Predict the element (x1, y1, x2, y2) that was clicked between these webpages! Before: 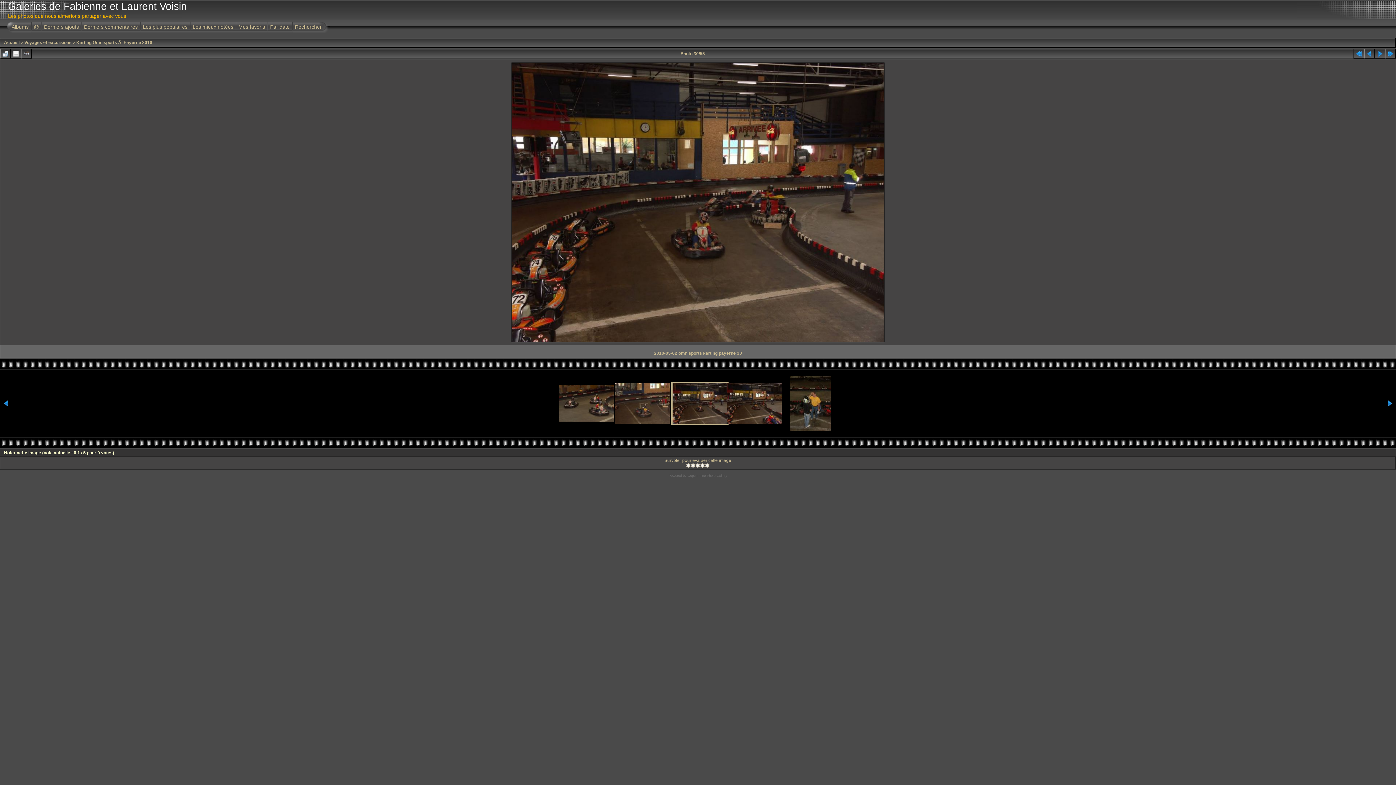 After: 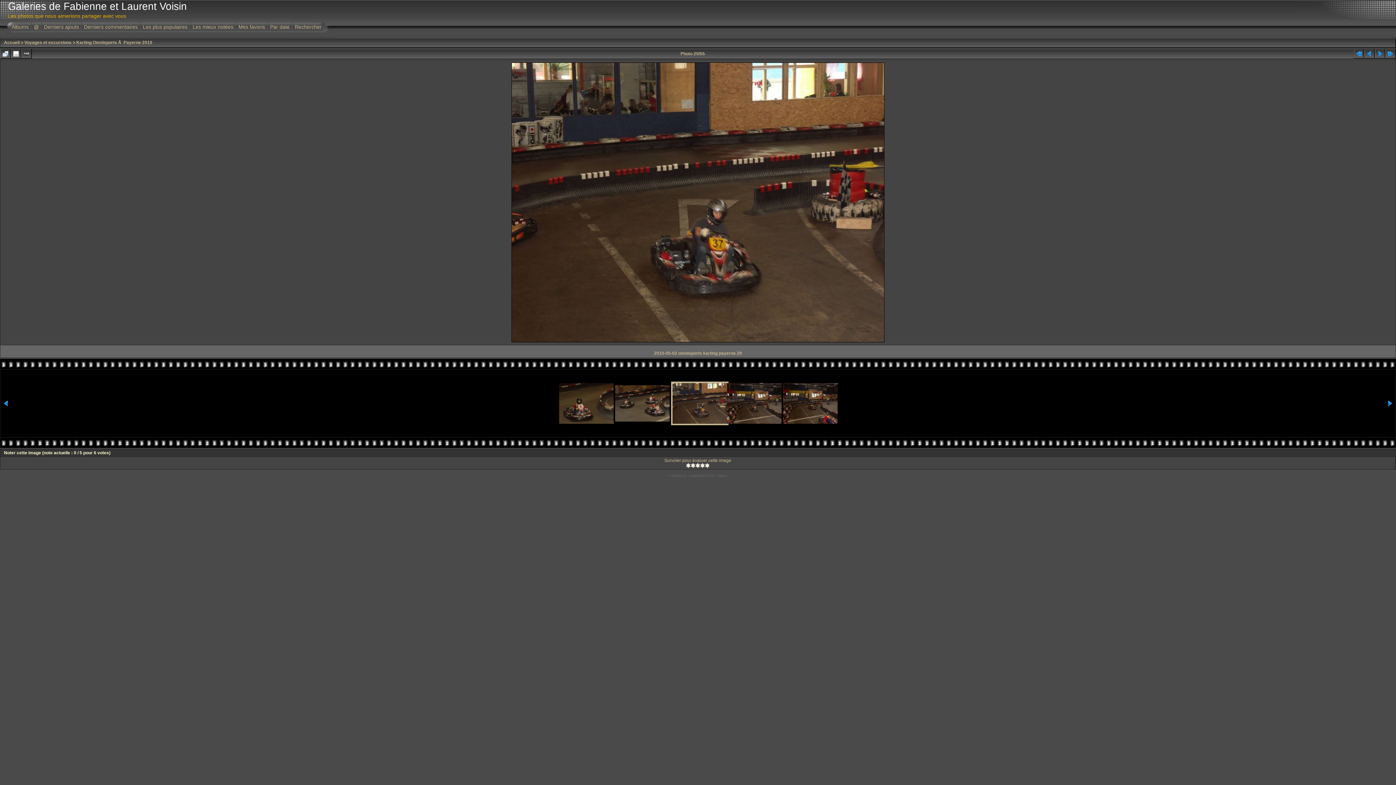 Action: bbox: (1364, 49, 1374, 58)